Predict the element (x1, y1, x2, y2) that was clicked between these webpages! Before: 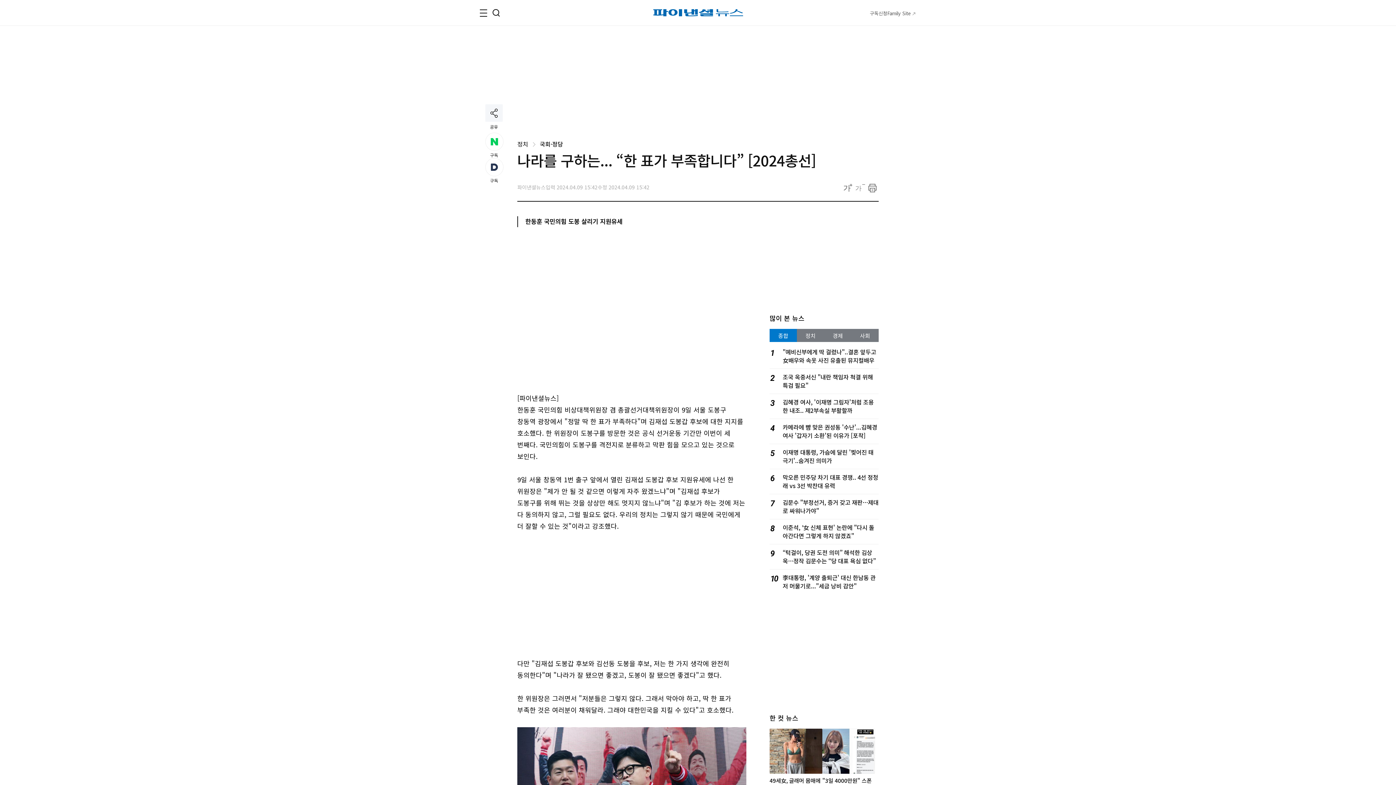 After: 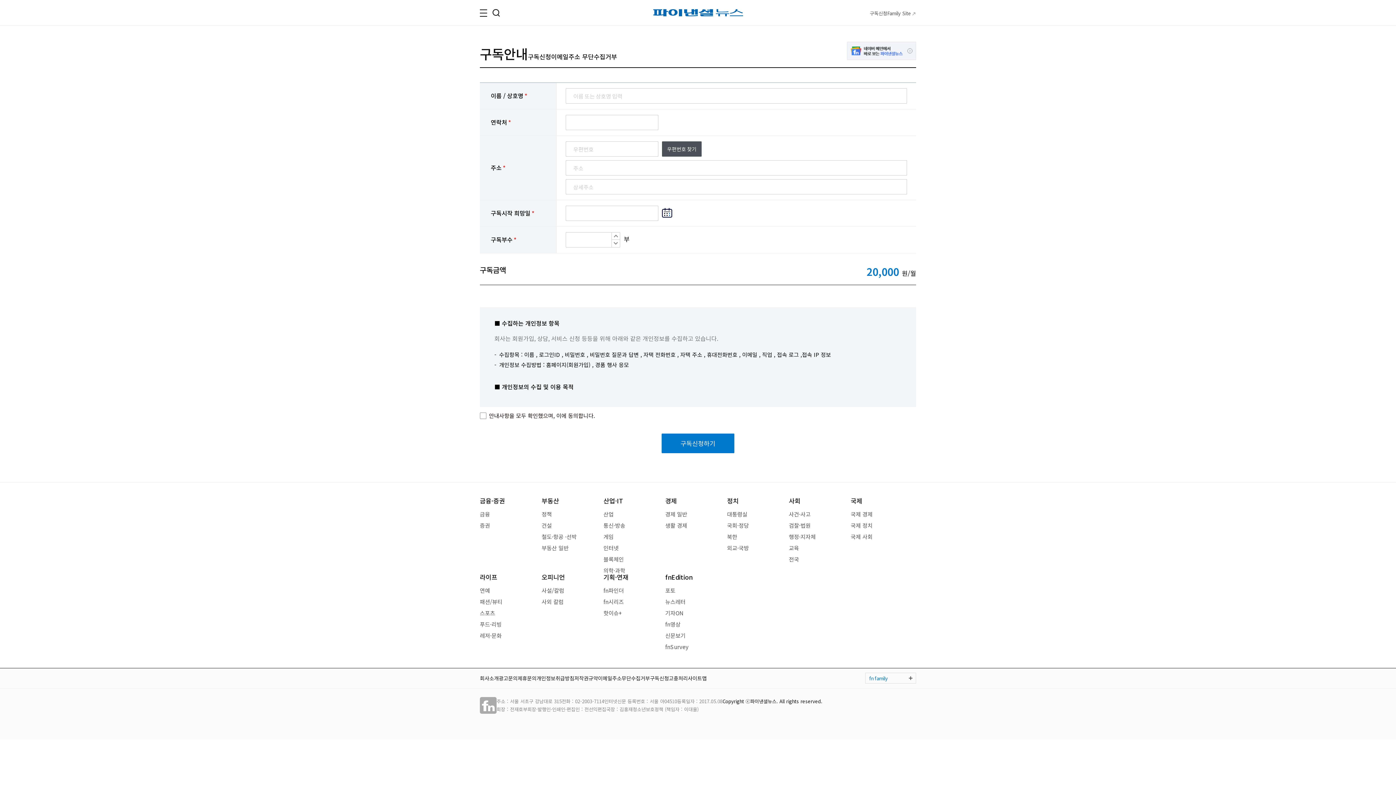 Action: label: 구독신청 bbox: (870, 9, 887, 16)